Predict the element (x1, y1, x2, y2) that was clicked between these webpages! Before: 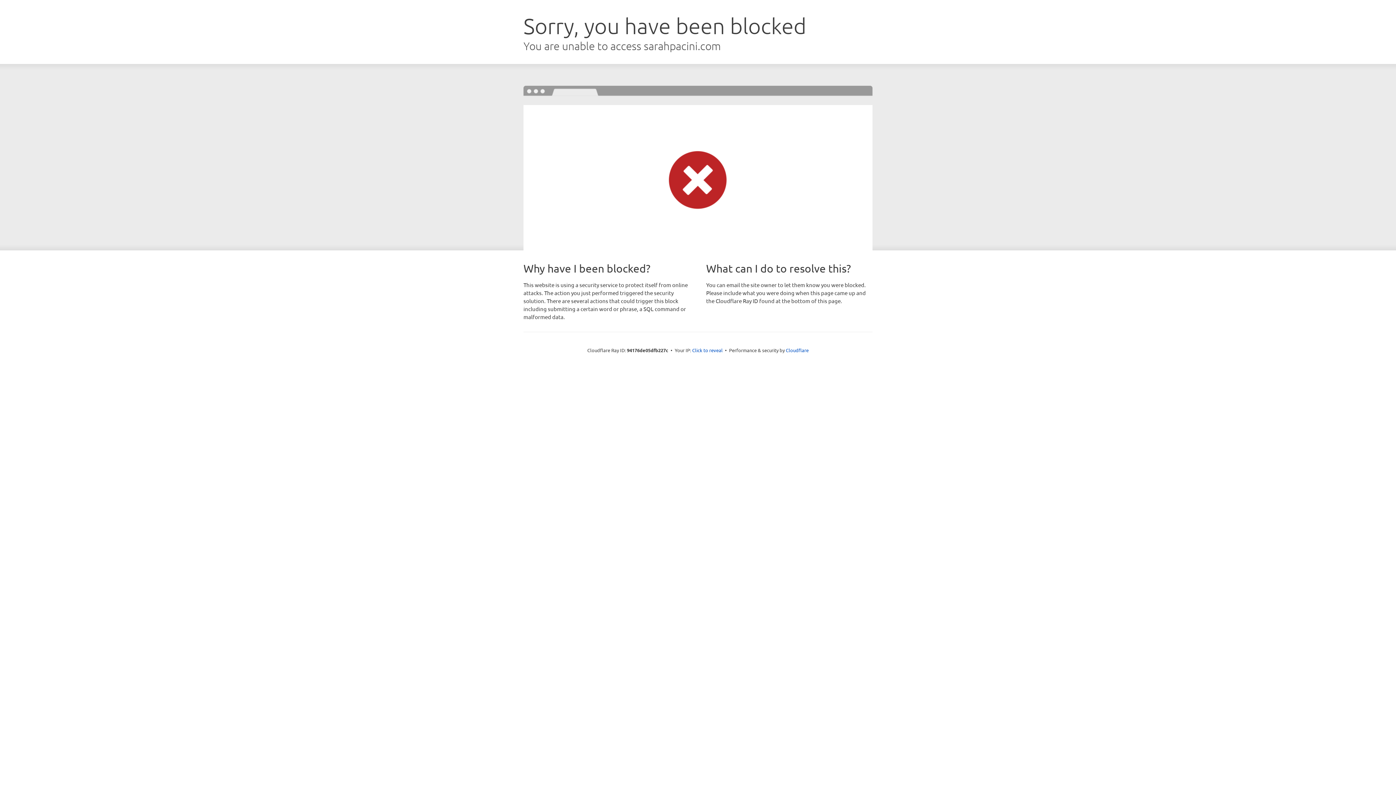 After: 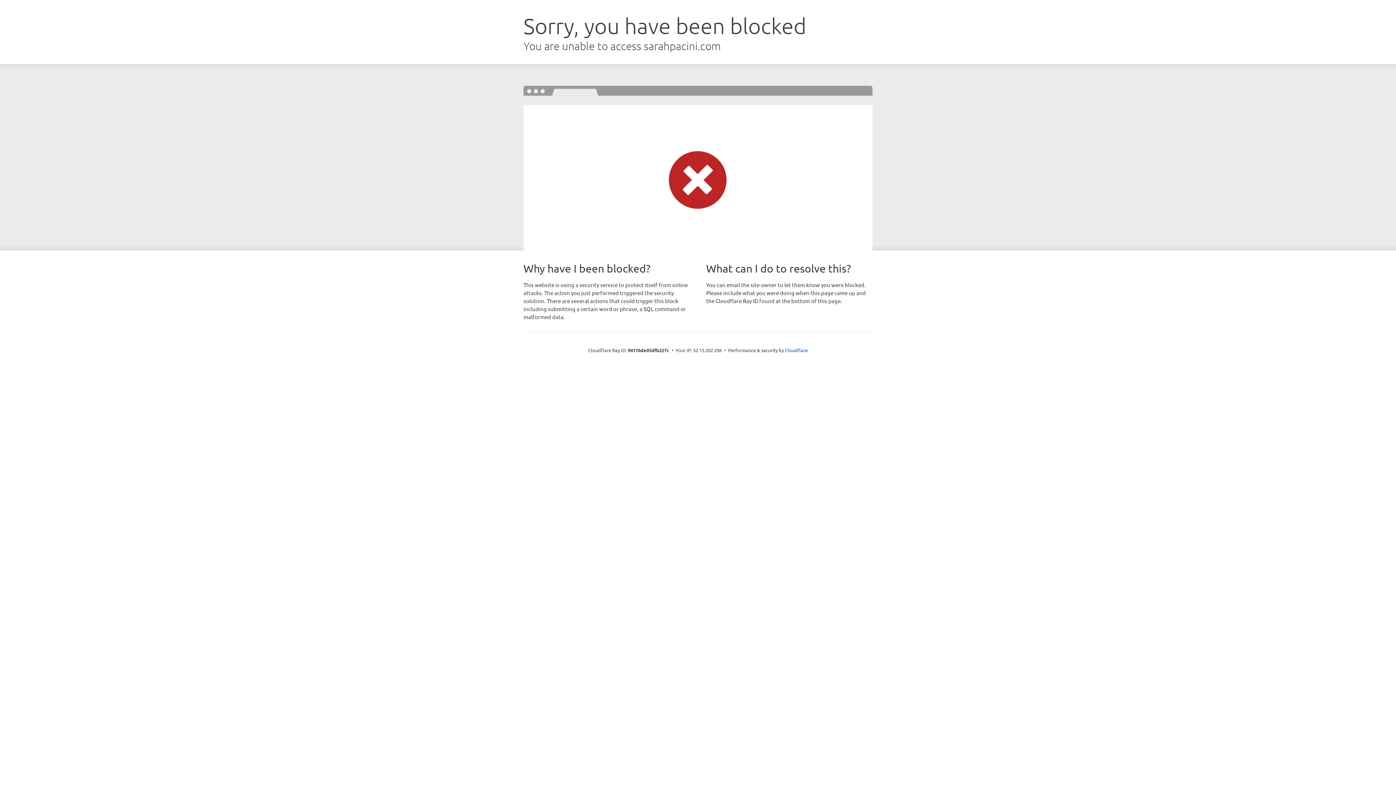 Action: bbox: (692, 346, 722, 353) label: Click to reveal